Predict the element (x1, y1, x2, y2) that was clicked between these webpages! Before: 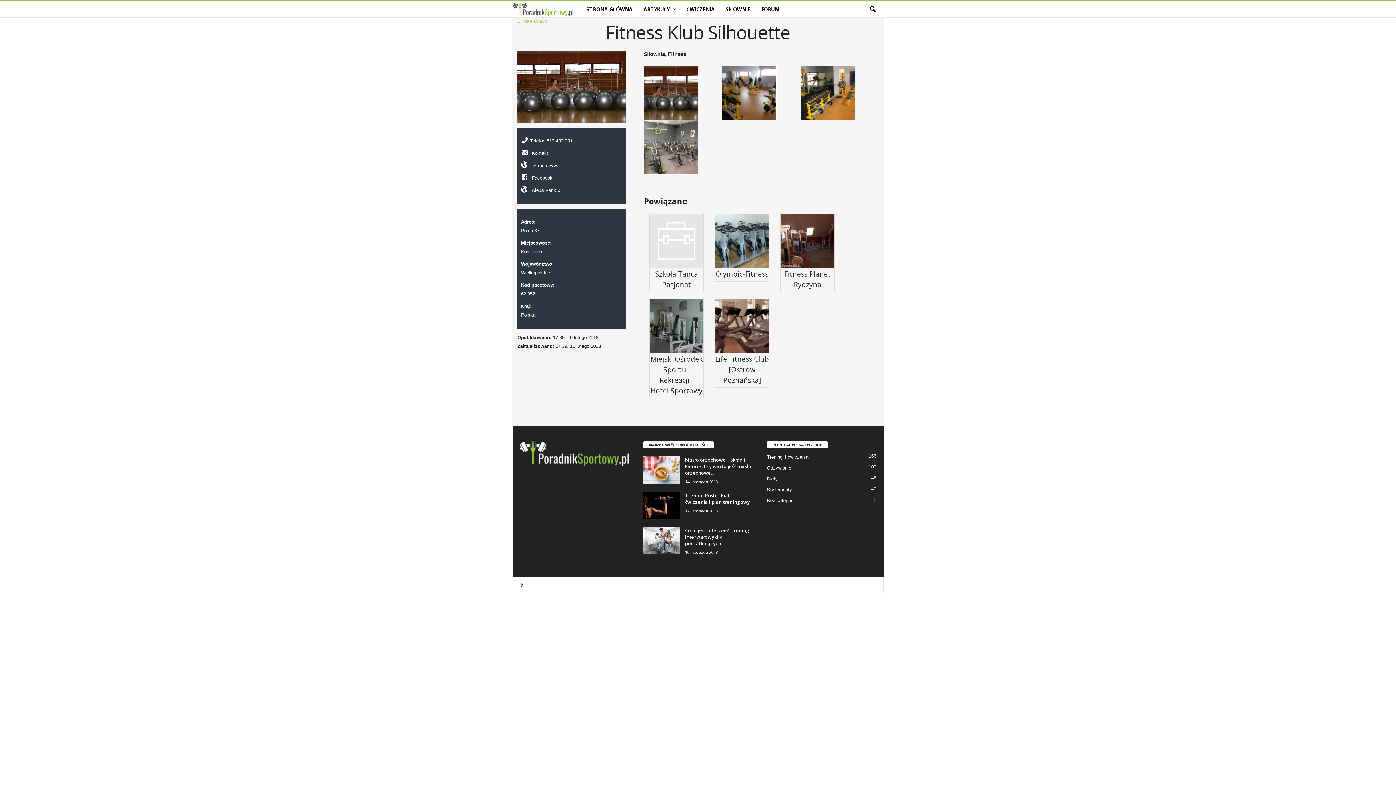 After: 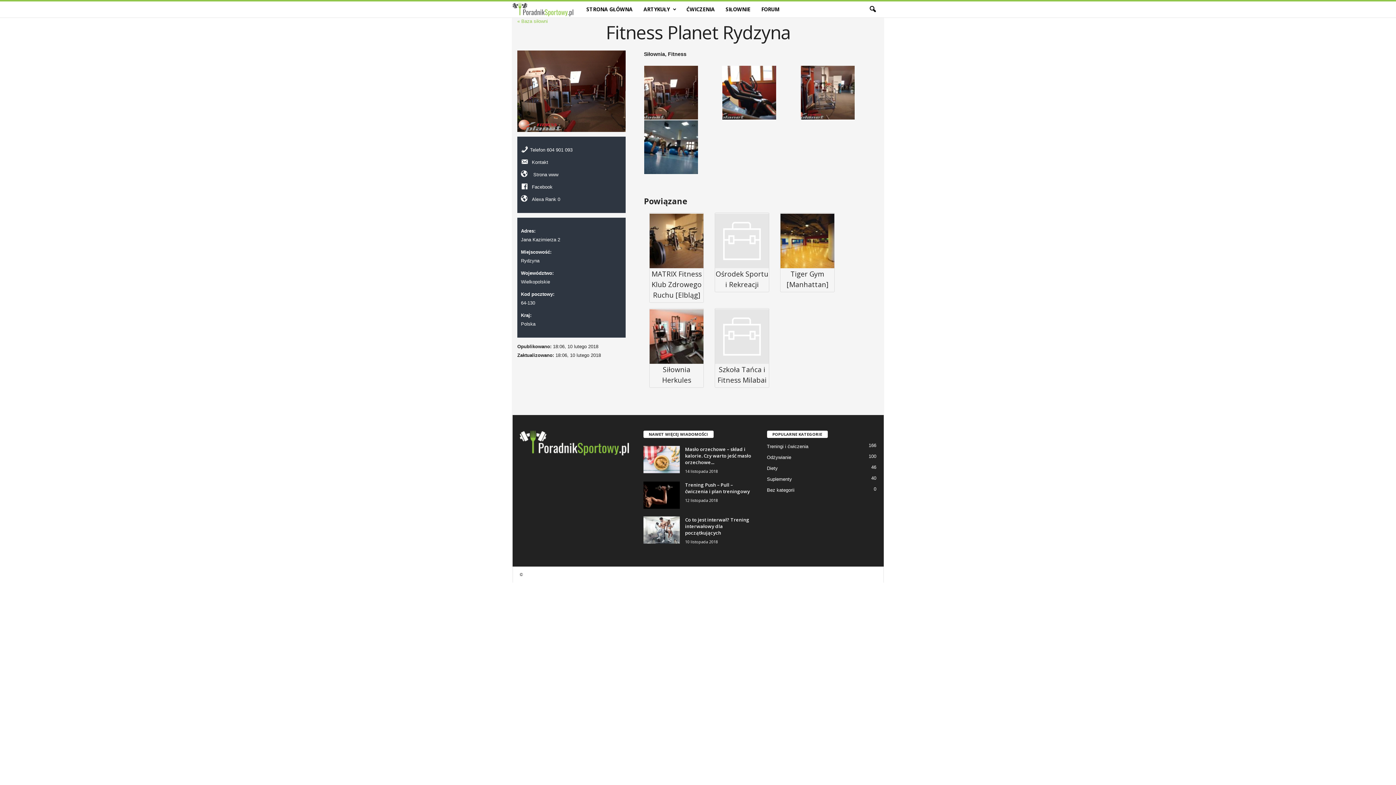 Action: label: Fitness Planet Rydzyna bbox: (780, 213, 834, 290)